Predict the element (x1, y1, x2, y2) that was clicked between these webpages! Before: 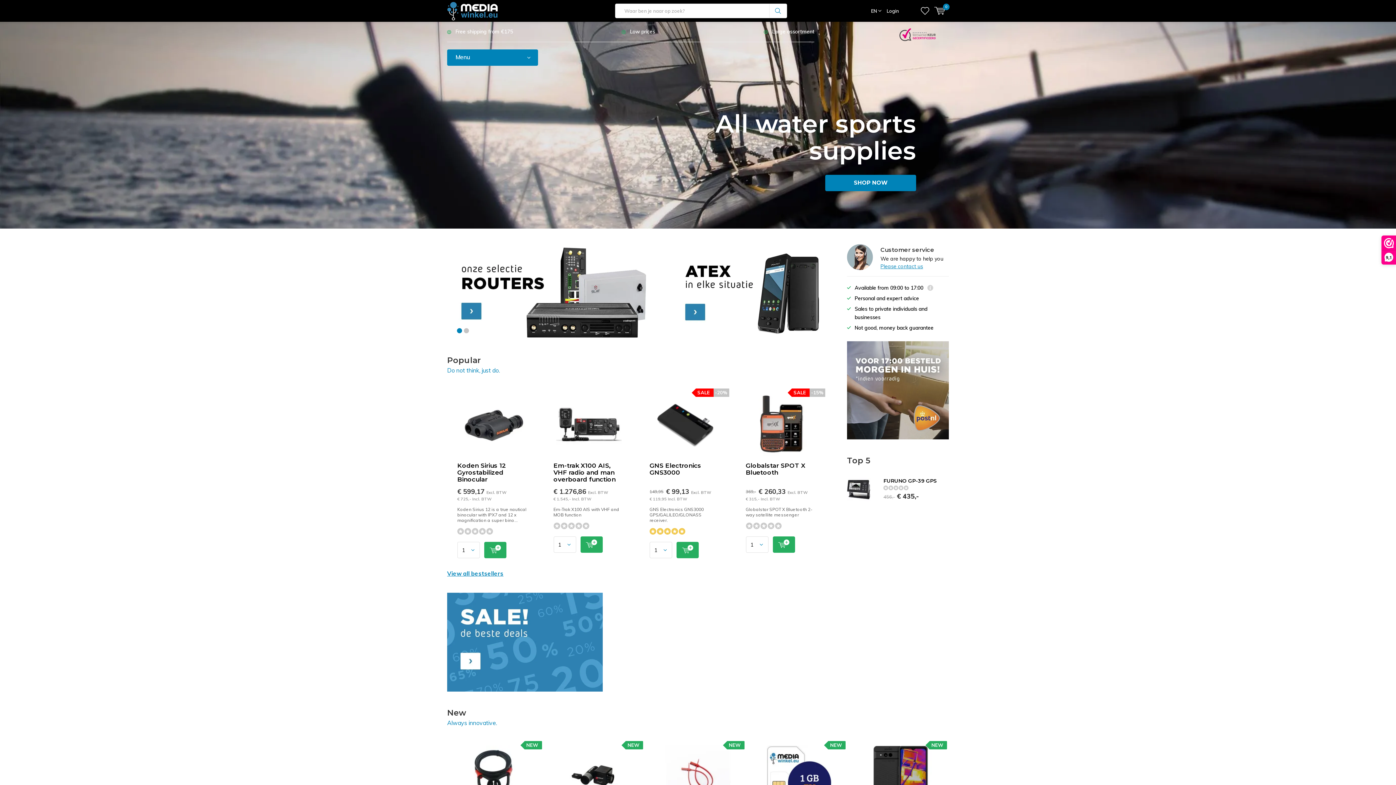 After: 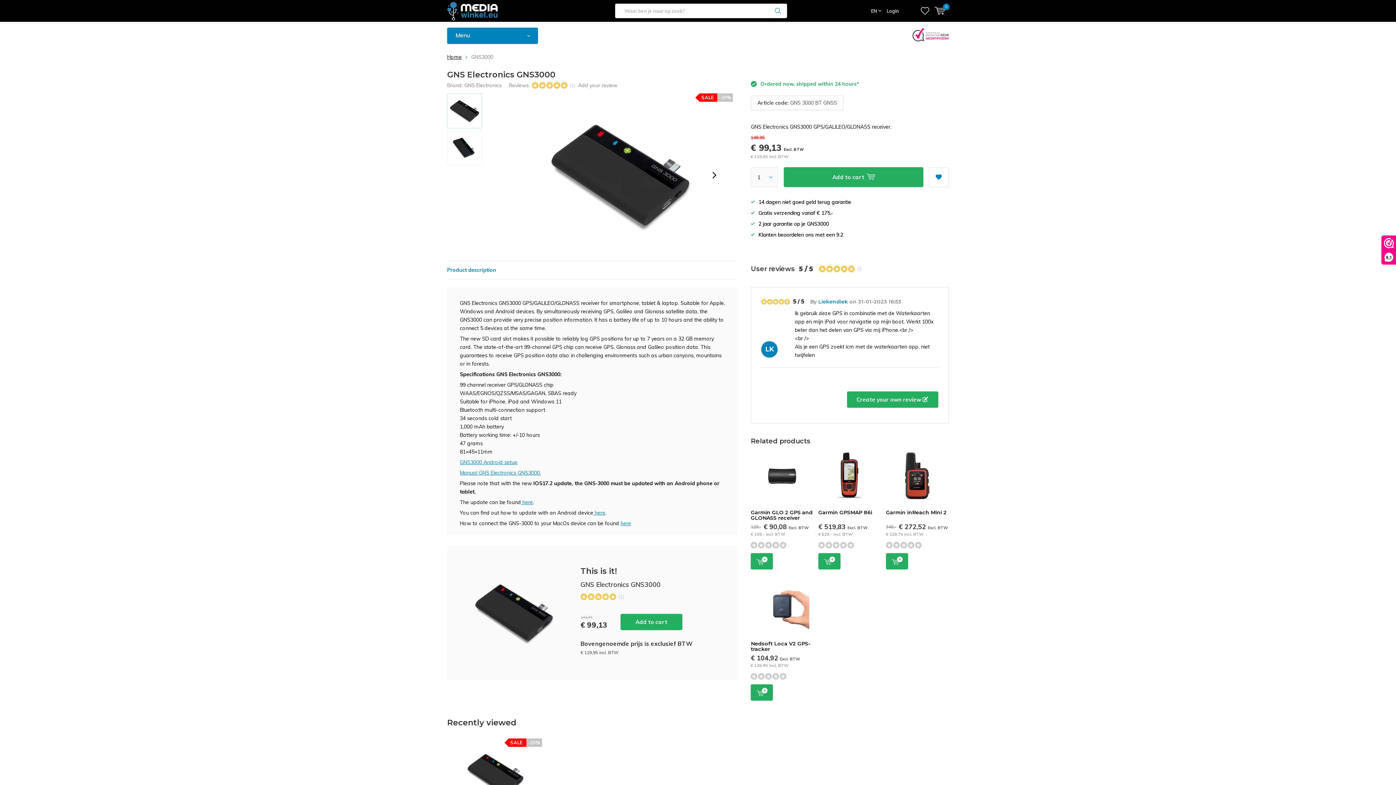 Action: bbox: (649, 462, 701, 476) label: GNS Electronics GNS3000